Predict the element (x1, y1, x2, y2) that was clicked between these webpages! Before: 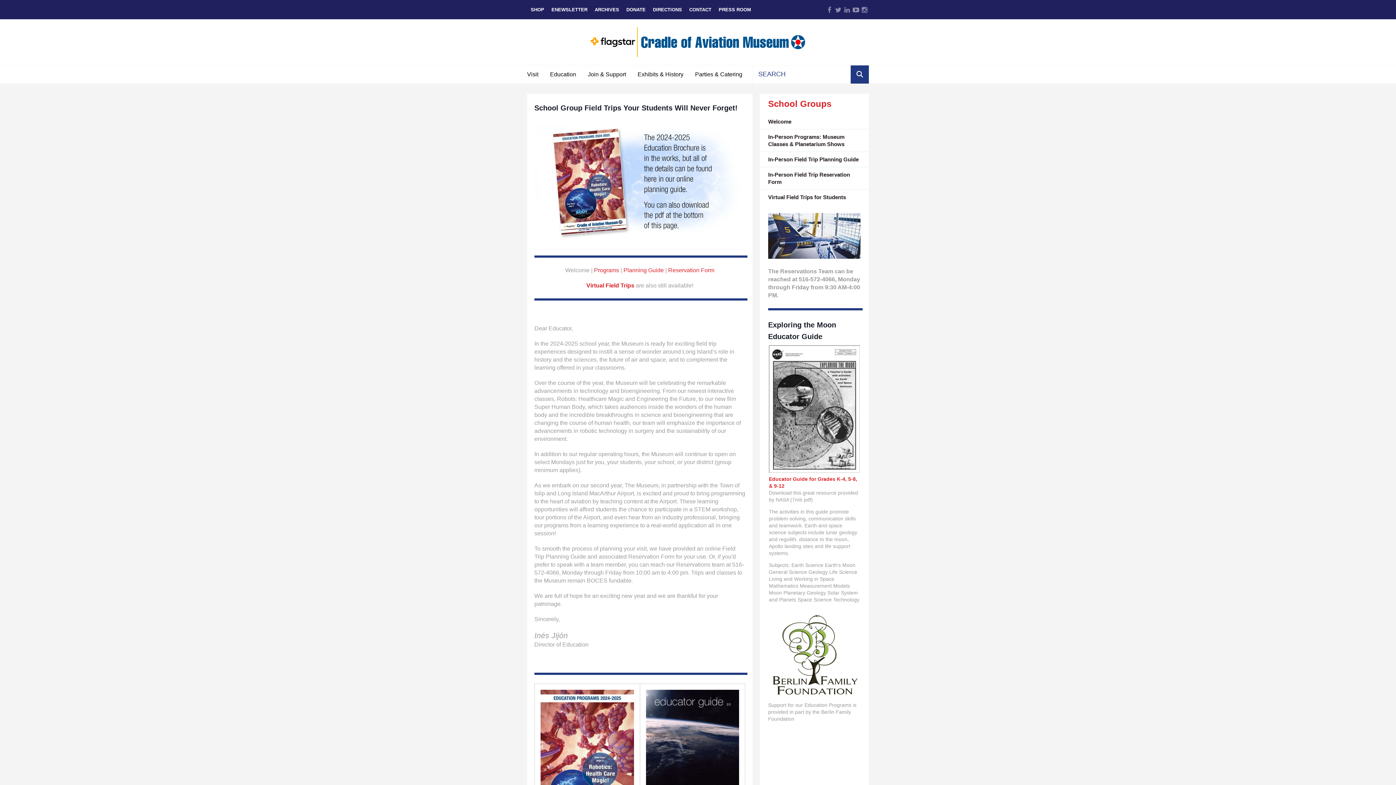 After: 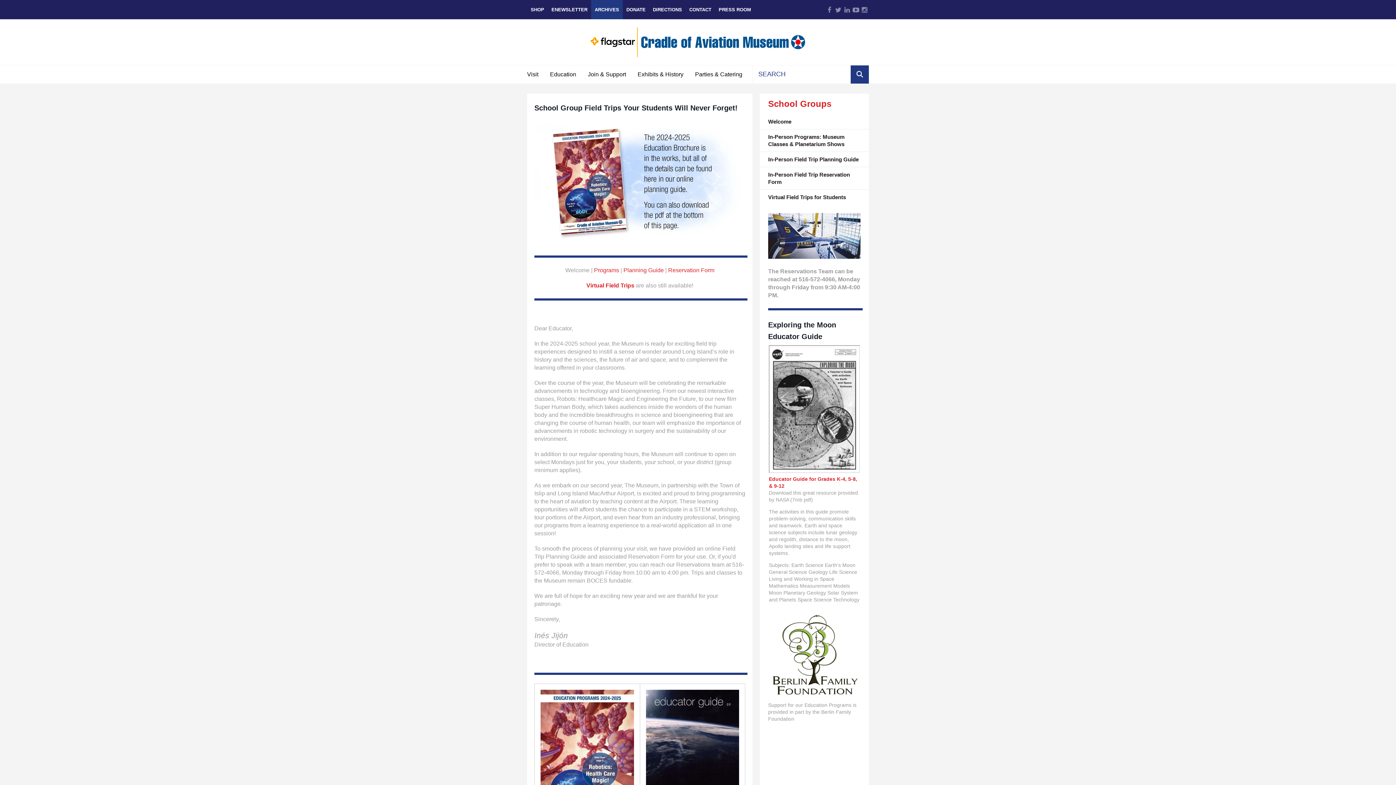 Action: bbox: (591, 0, 622, 19) label: ARCHIVES